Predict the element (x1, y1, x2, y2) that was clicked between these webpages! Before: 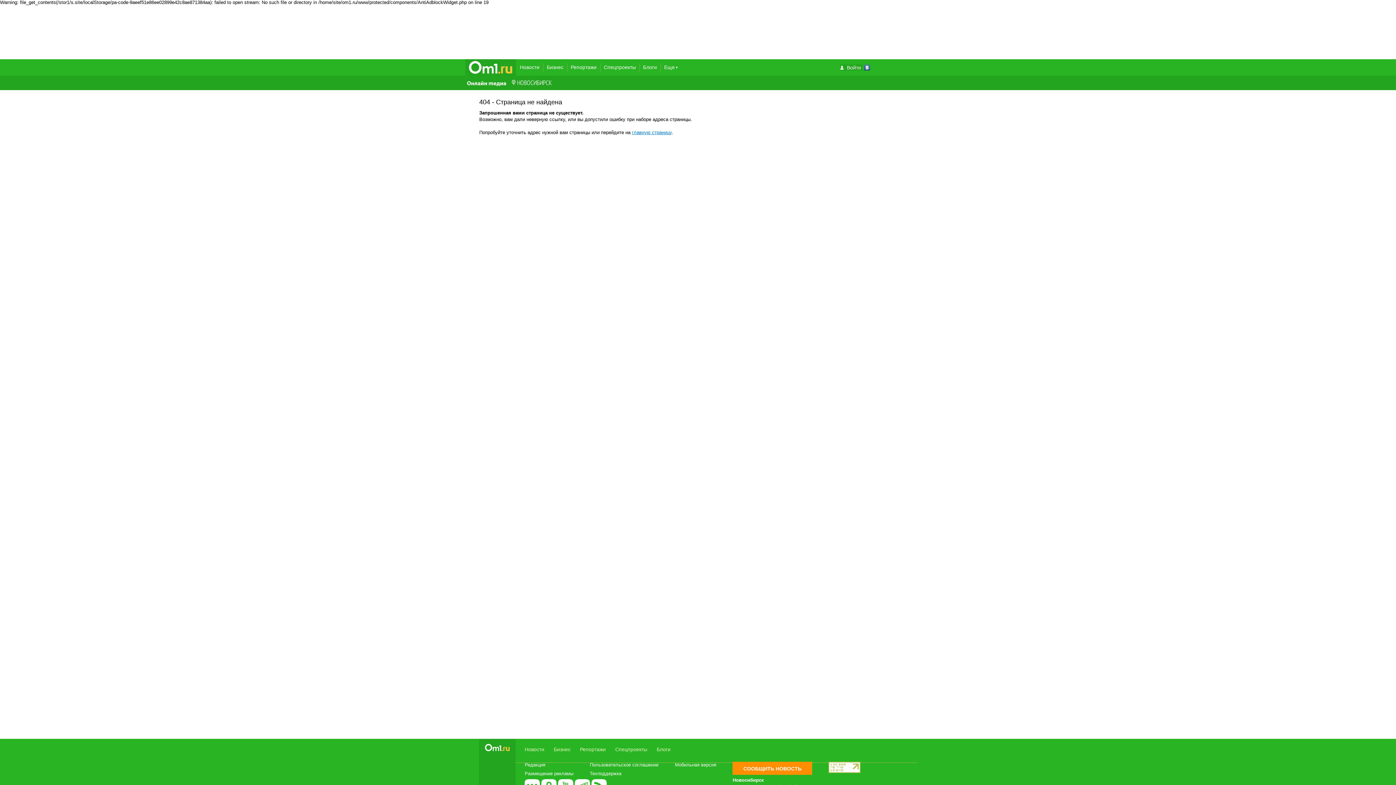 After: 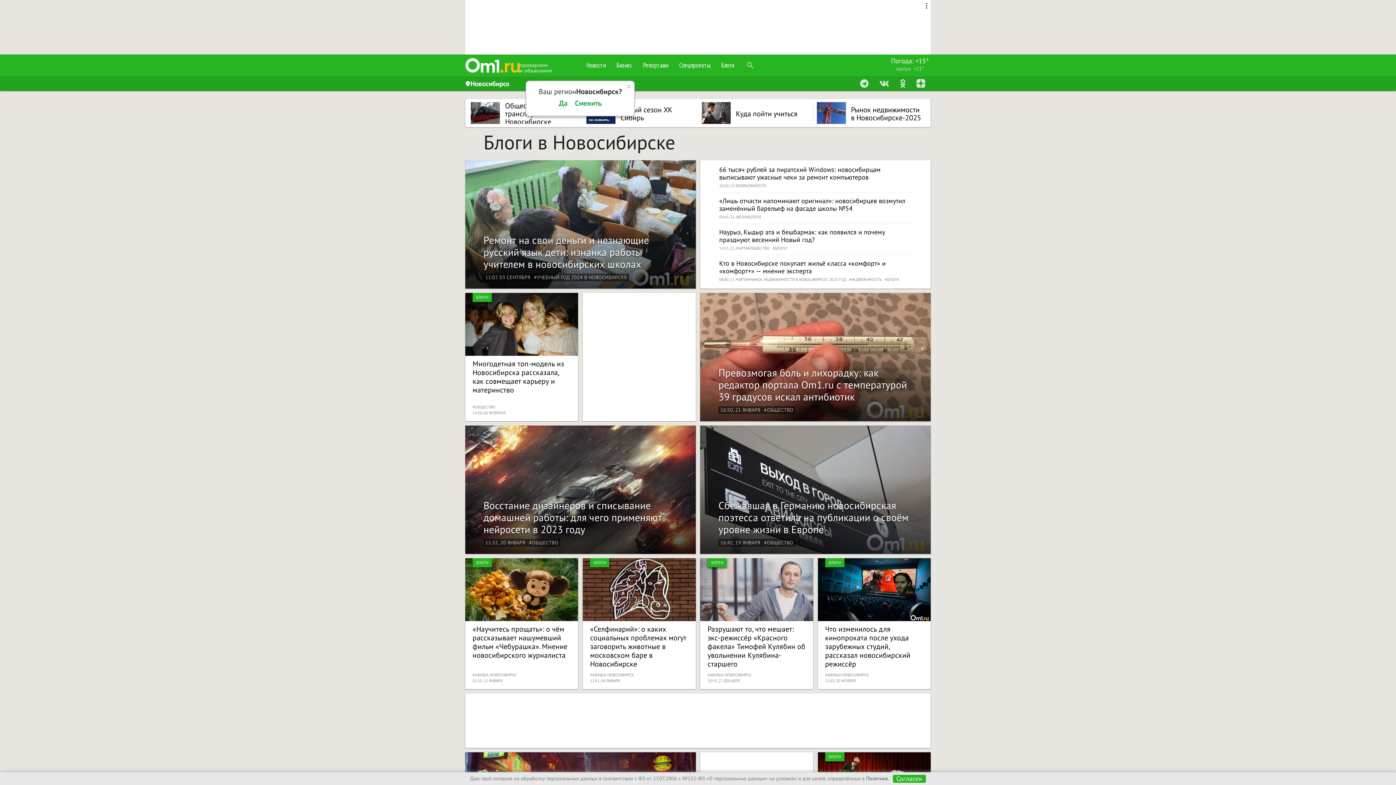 Action: bbox: (639, 59, 660, 75) label: Блоги